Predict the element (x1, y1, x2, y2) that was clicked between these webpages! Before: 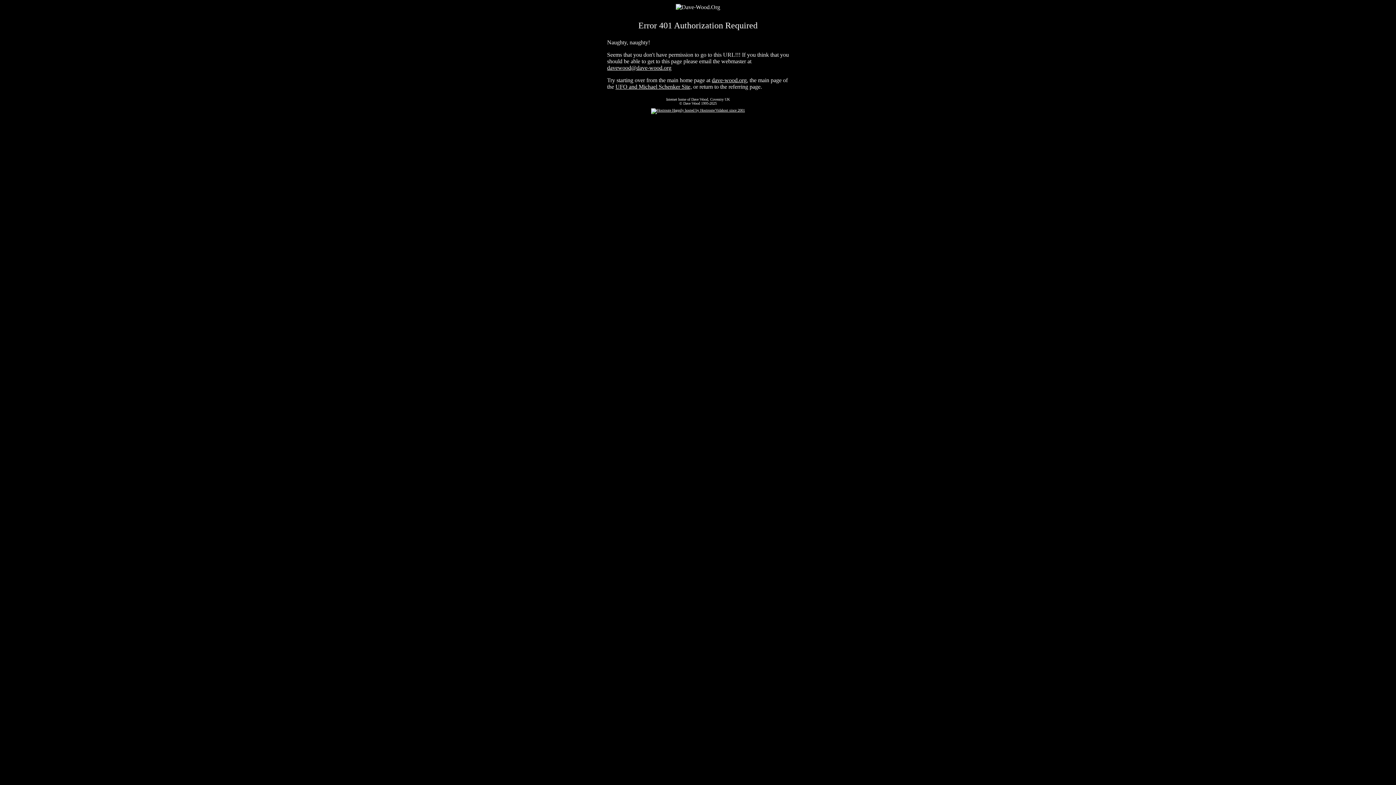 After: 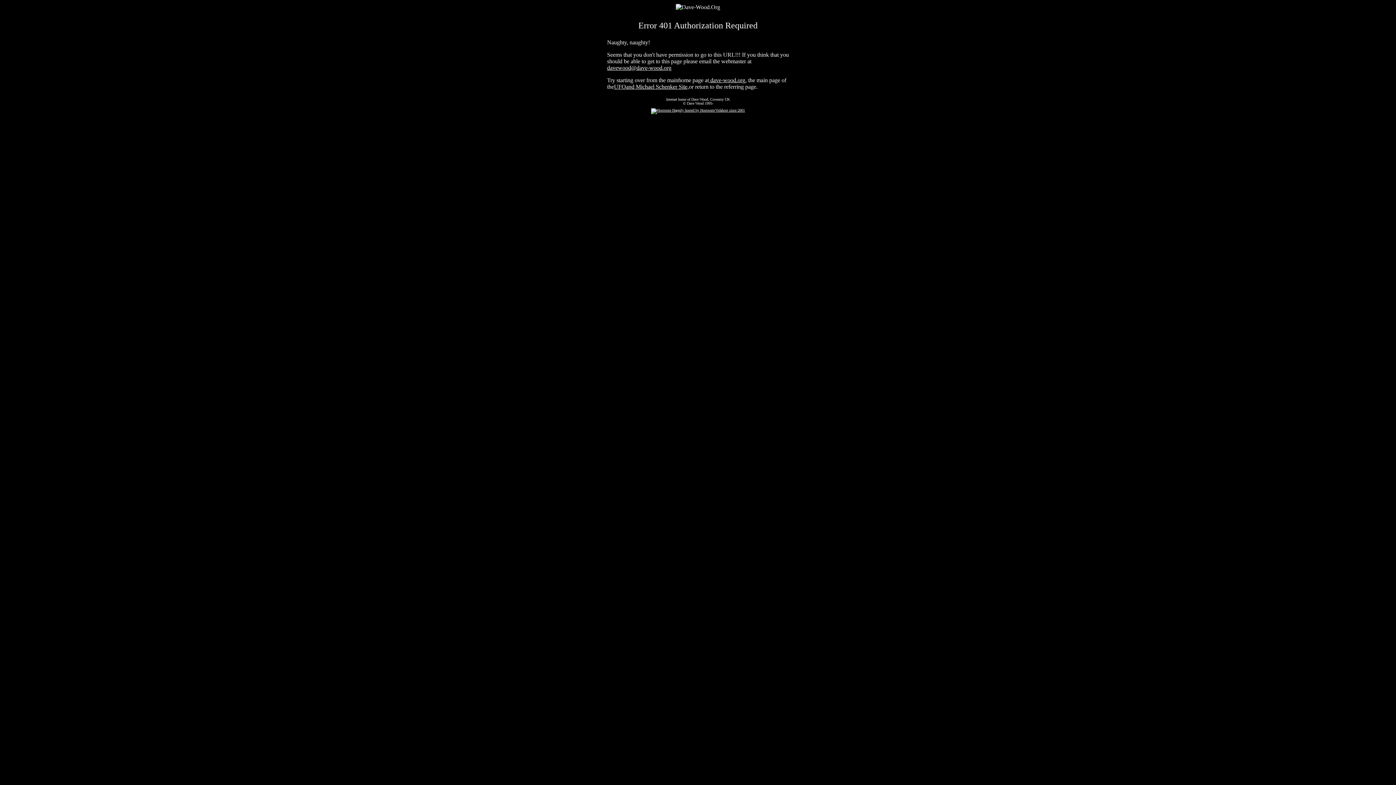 Action: bbox: (615, 83, 692, 89) label: UFO and Michael Schenker Site,